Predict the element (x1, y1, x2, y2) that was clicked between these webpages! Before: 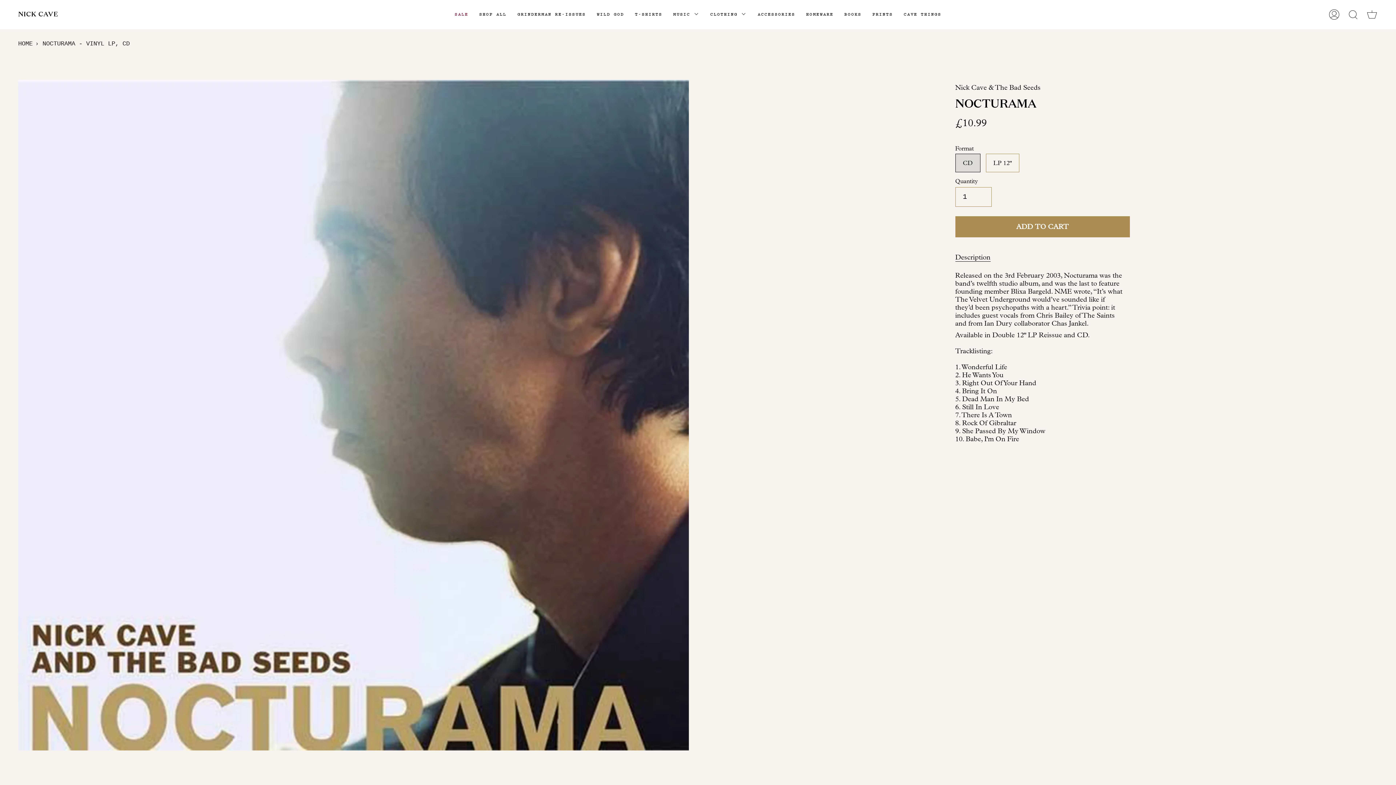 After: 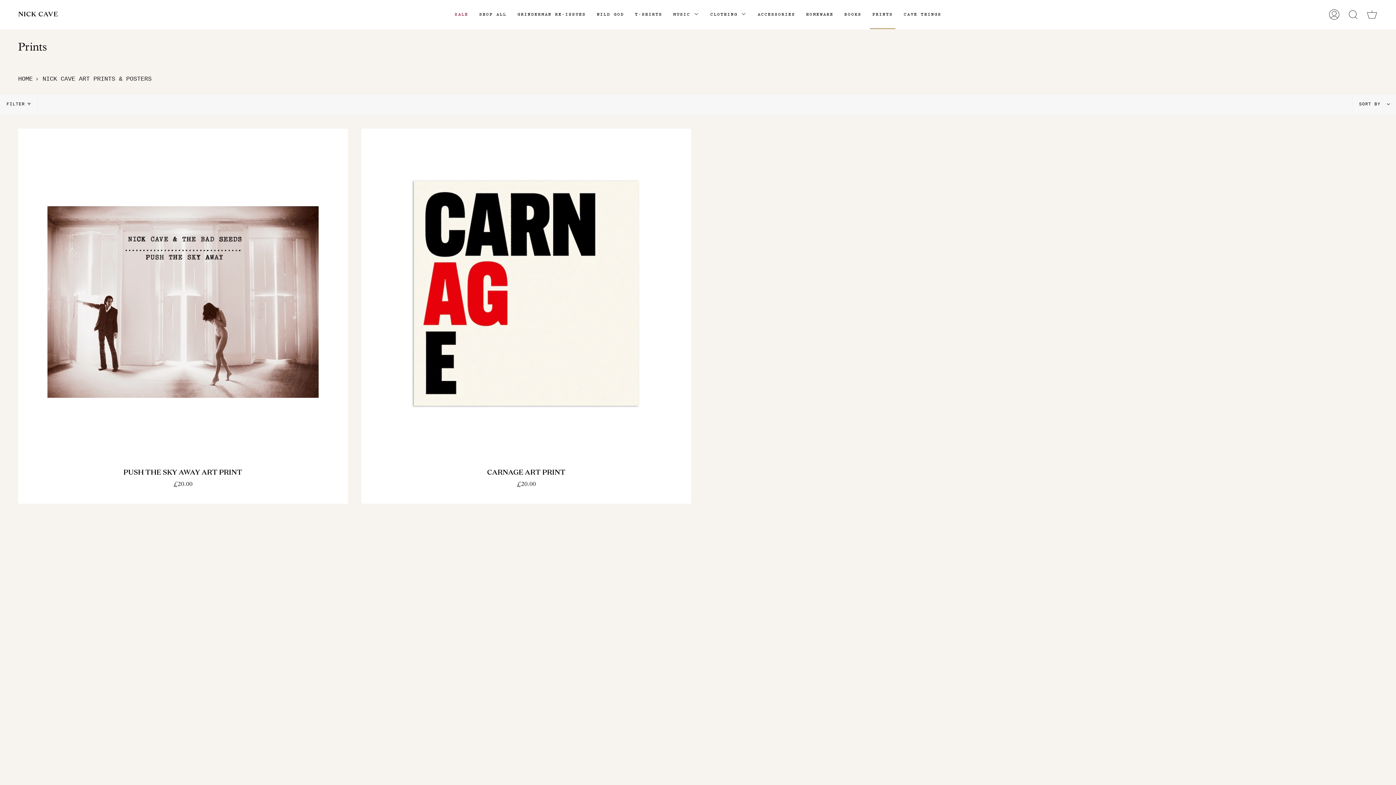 Action: bbox: (867, 0, 898, 29) label: PRINTS